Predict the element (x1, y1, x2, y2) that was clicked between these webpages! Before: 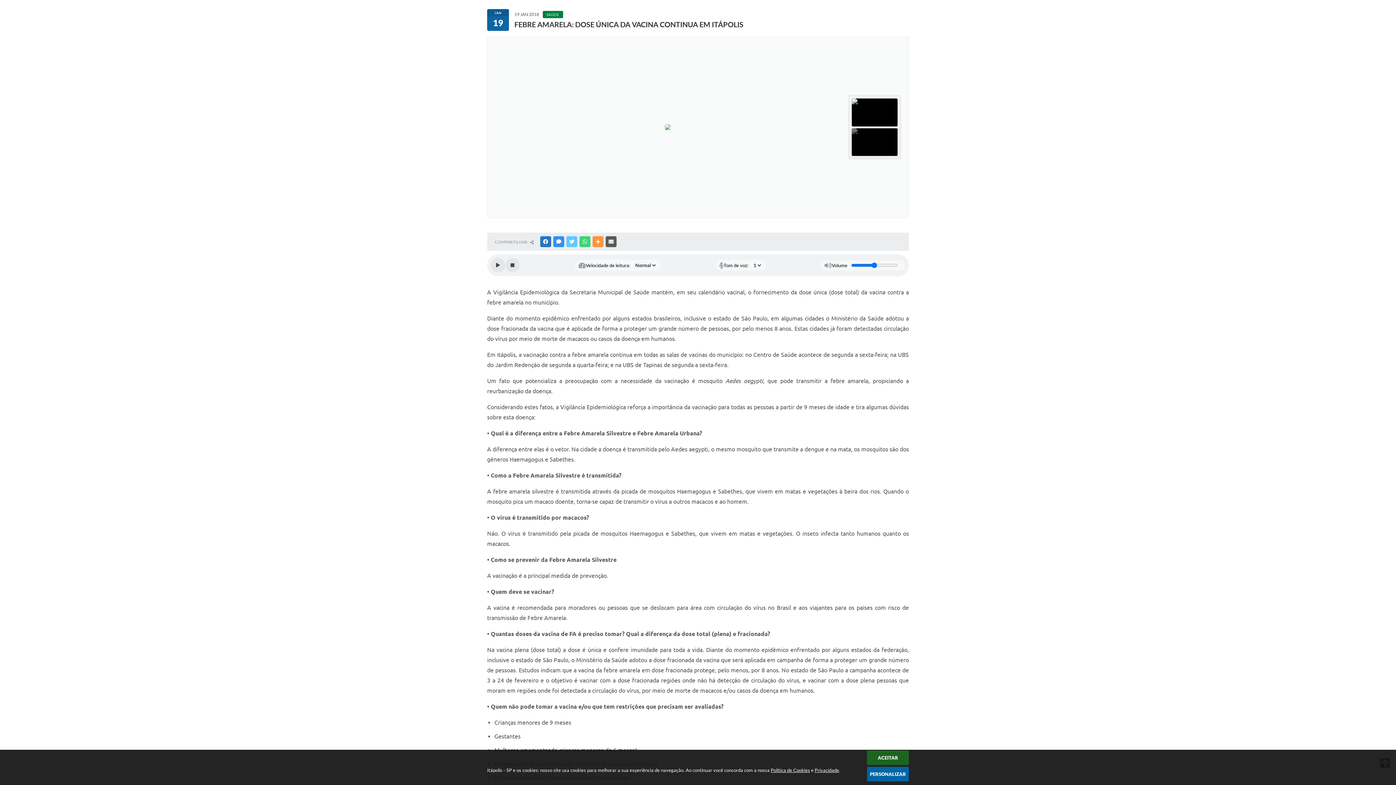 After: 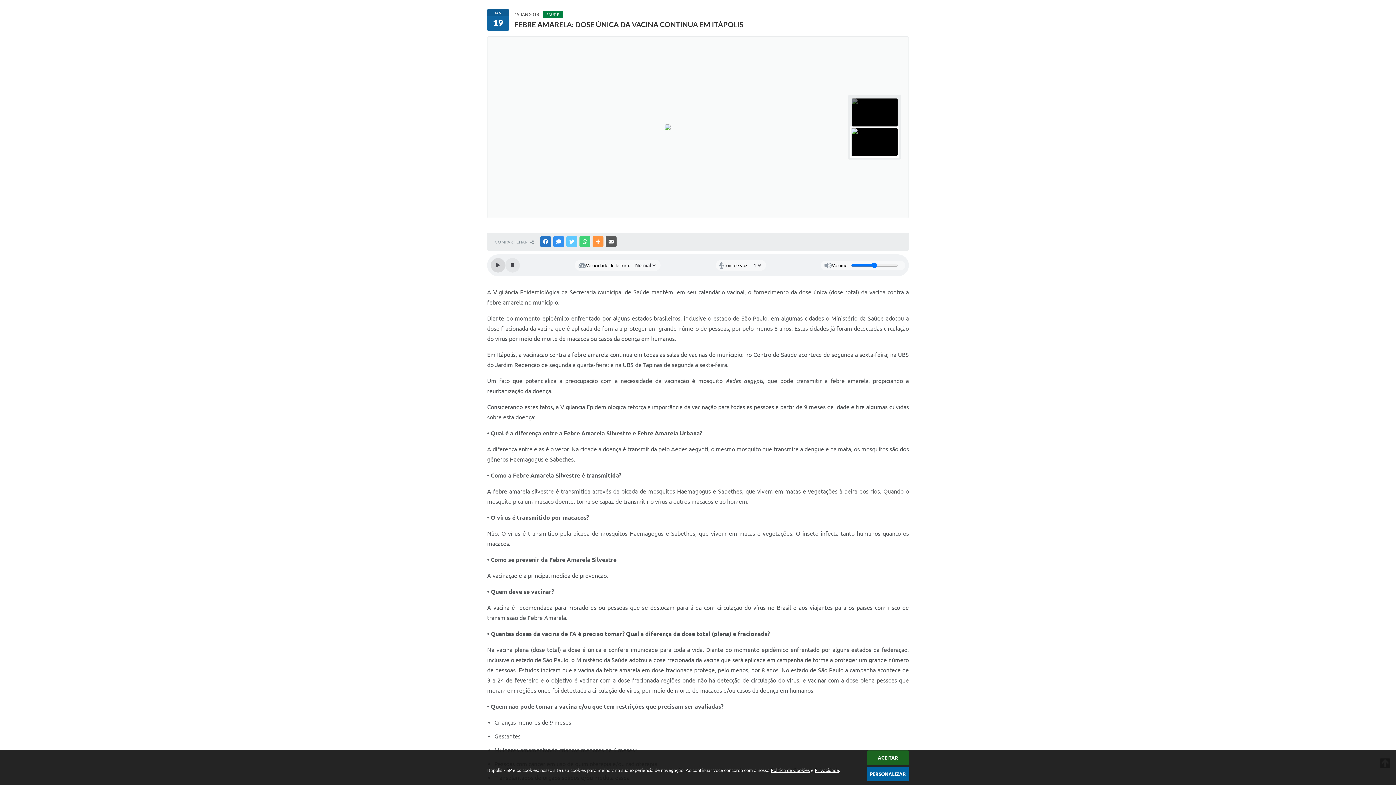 Action: label: Play bbox: (490, 258, 505, 272)